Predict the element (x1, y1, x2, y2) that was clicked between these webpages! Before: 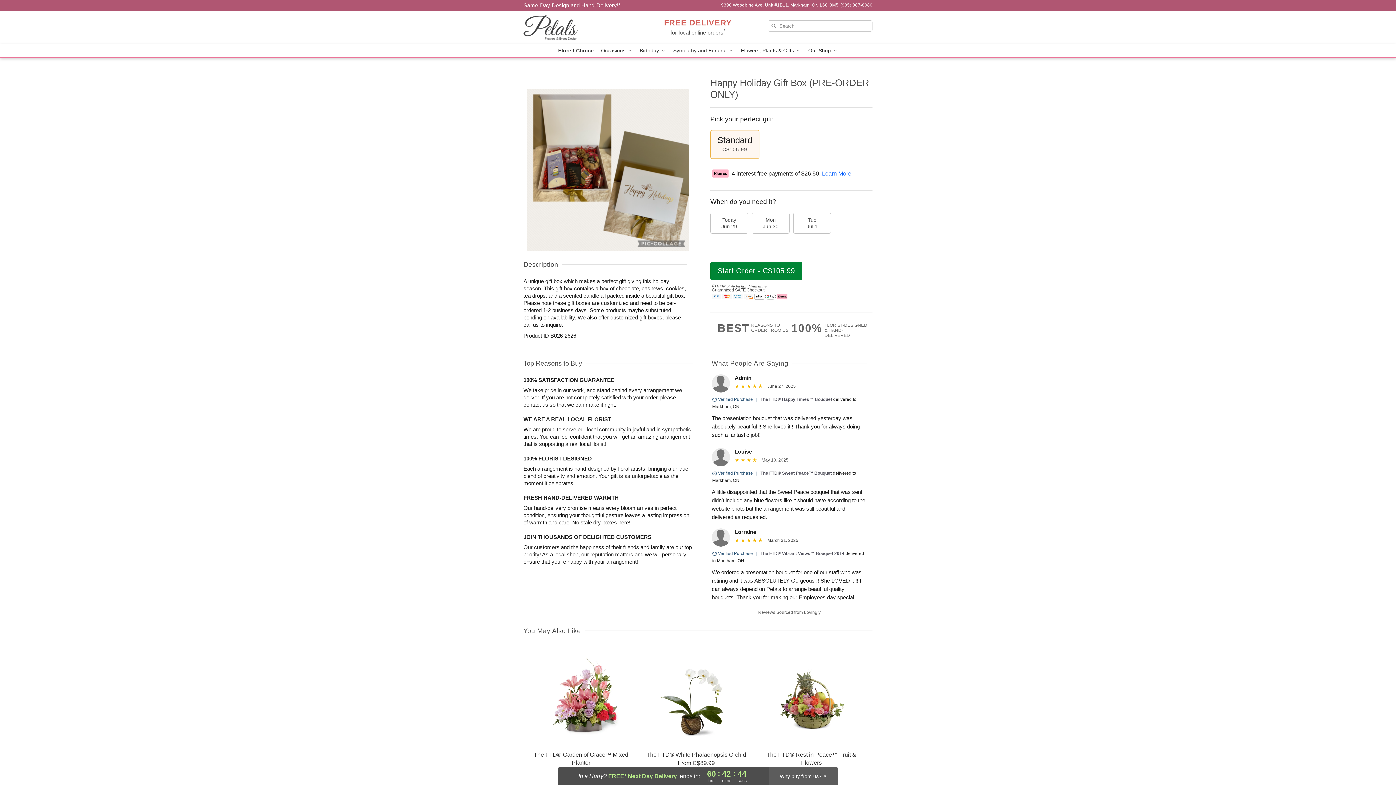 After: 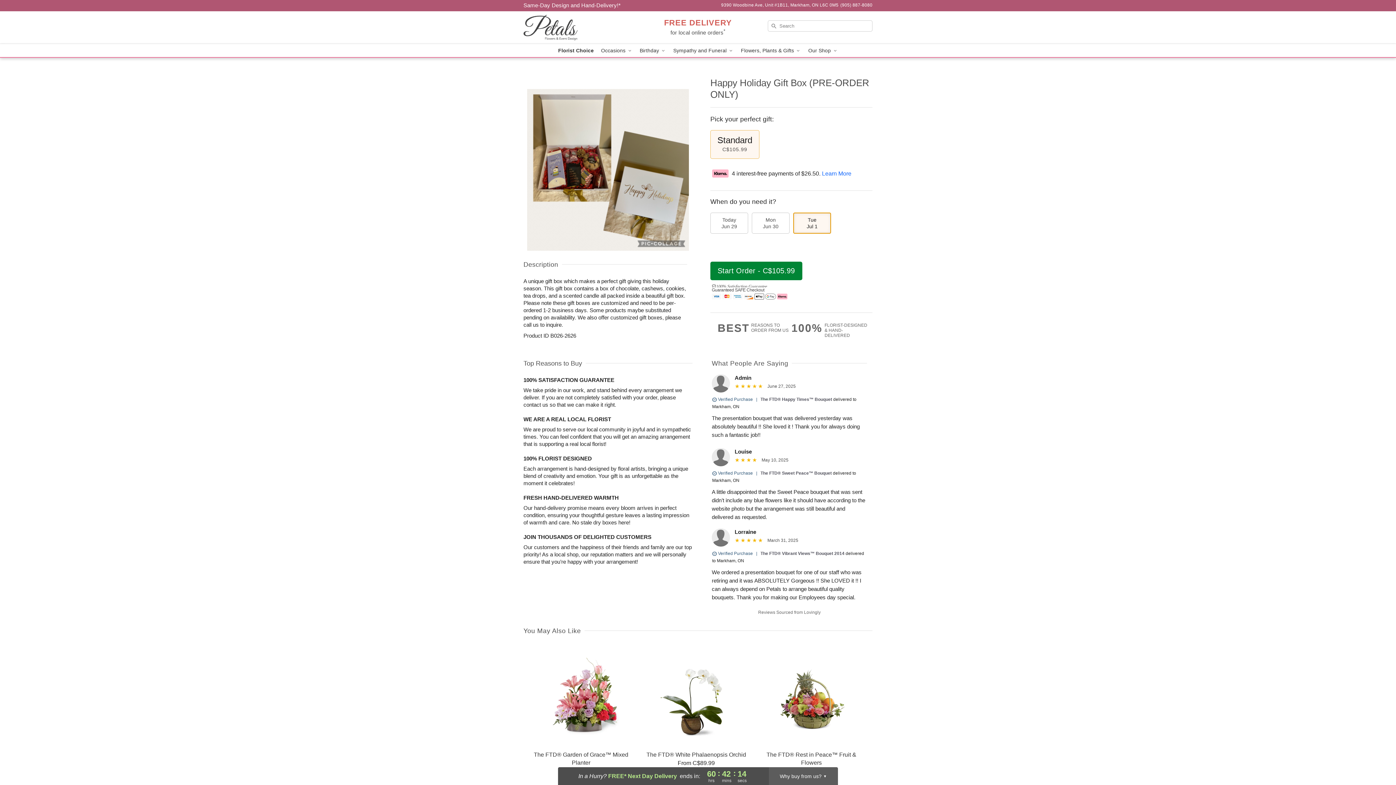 Action: bbox: (793, 212, 831, 233) label: Tue
Jul 1